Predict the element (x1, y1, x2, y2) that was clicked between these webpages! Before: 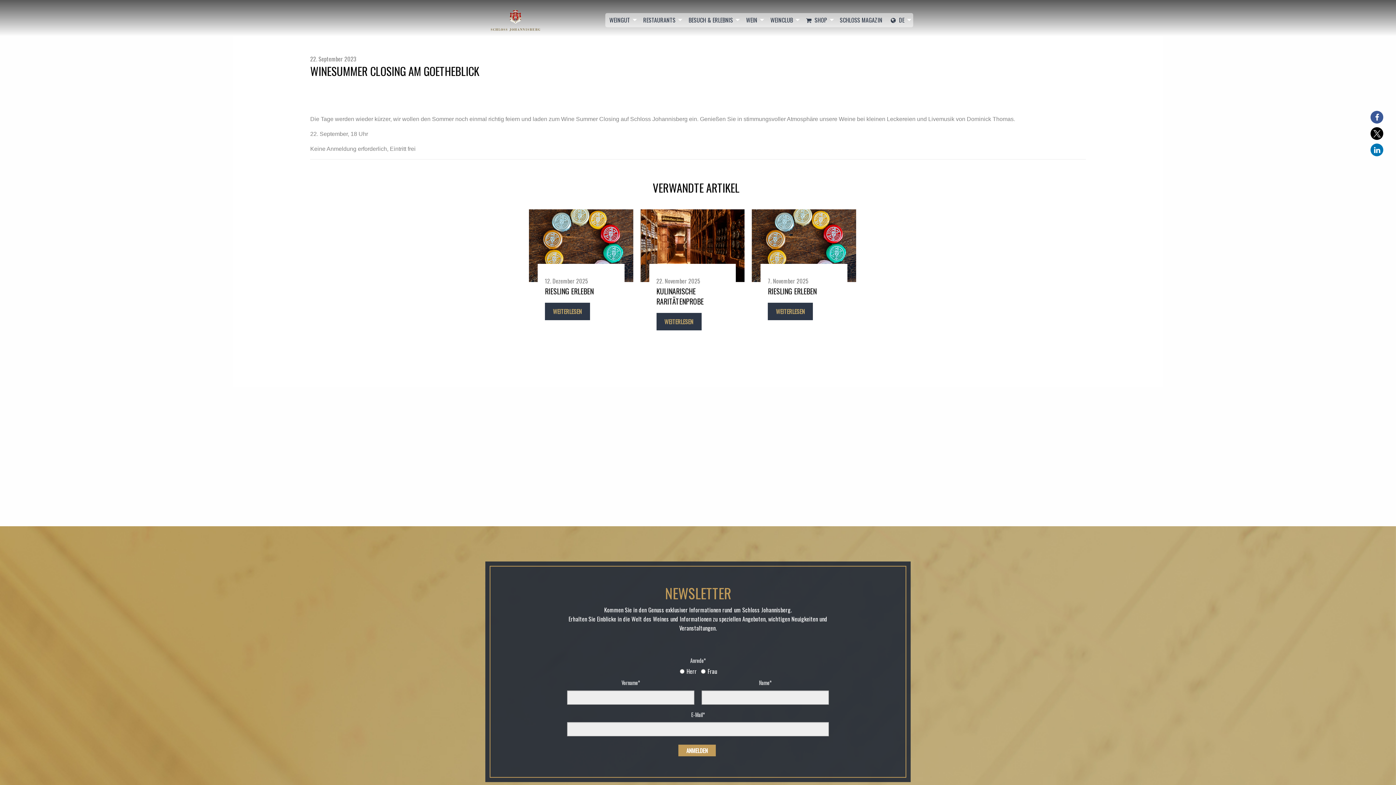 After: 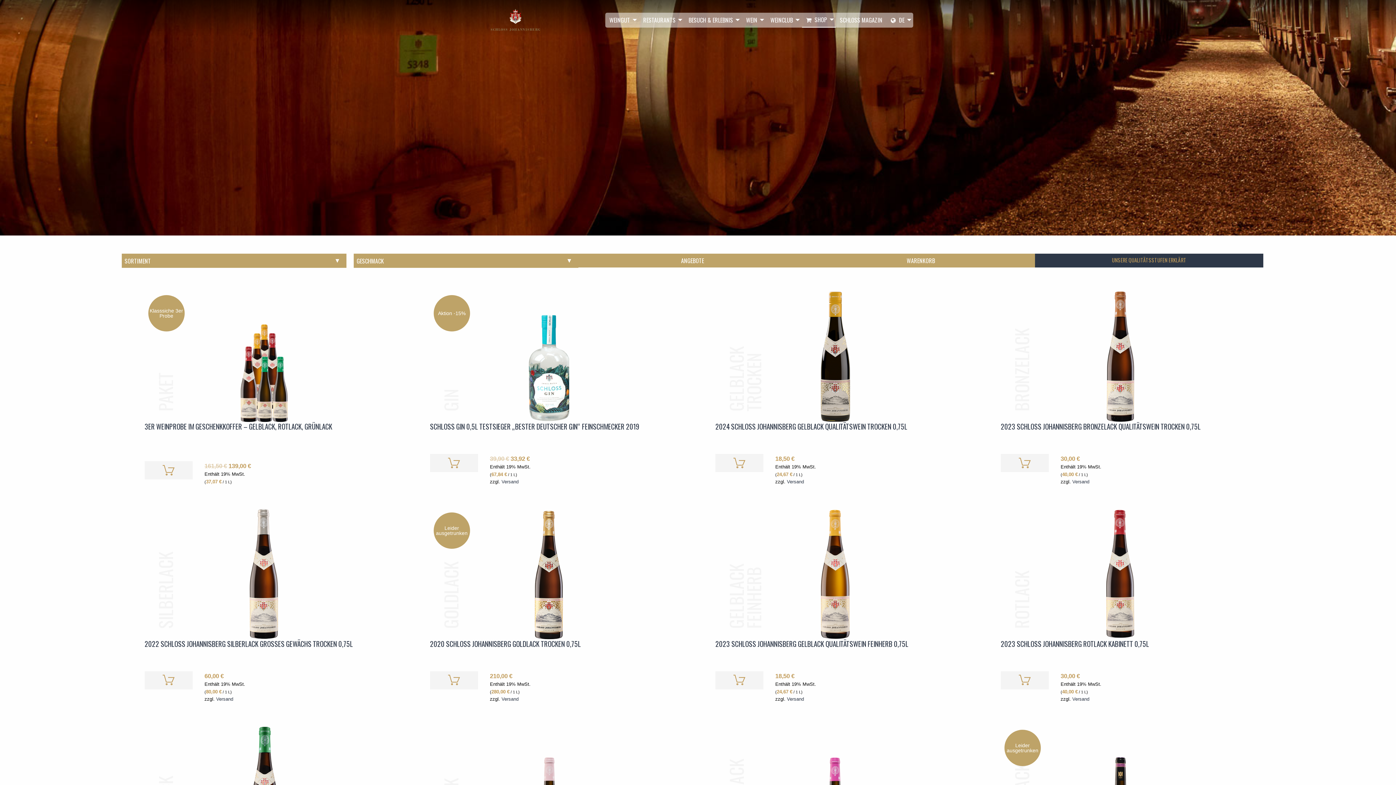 Action: bbox: (802, 12, 835, 27) label: SHOP